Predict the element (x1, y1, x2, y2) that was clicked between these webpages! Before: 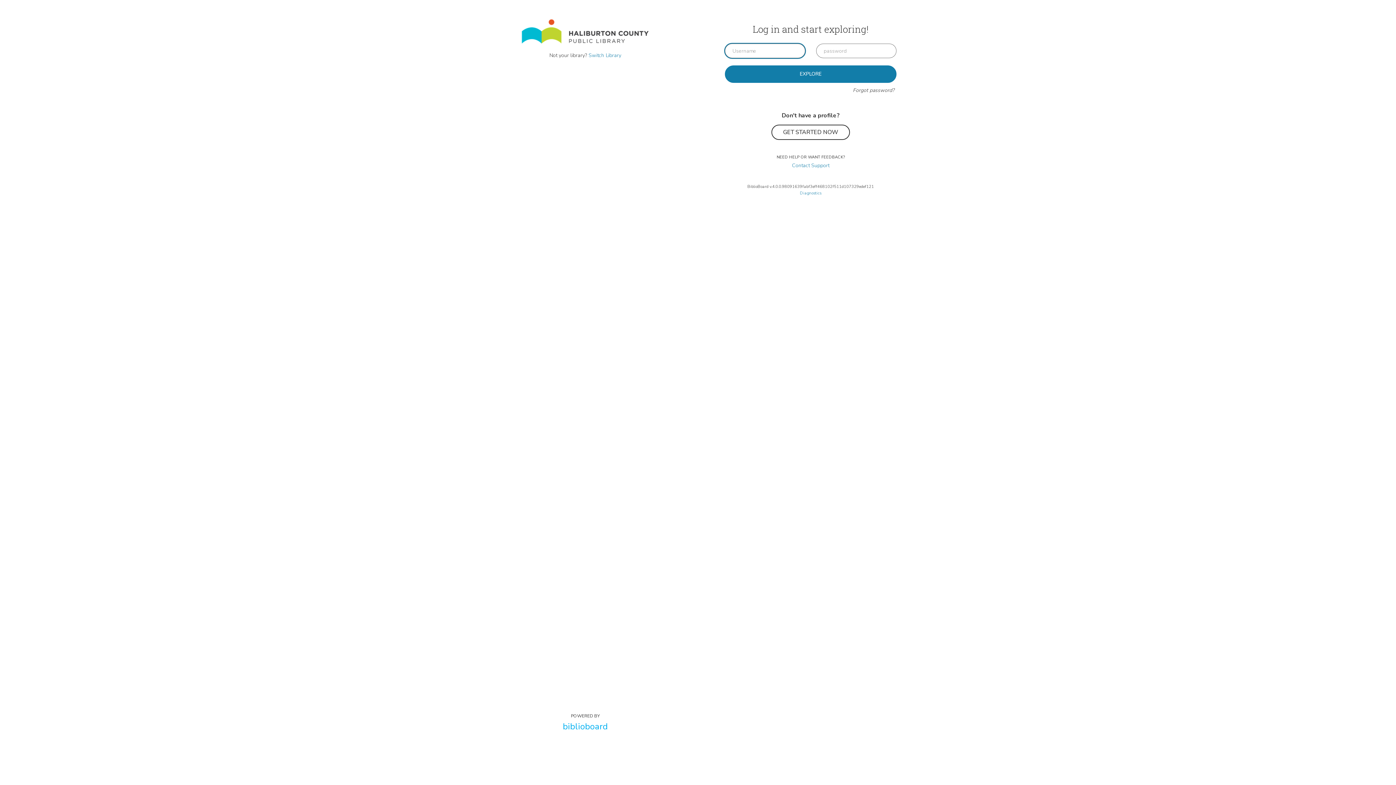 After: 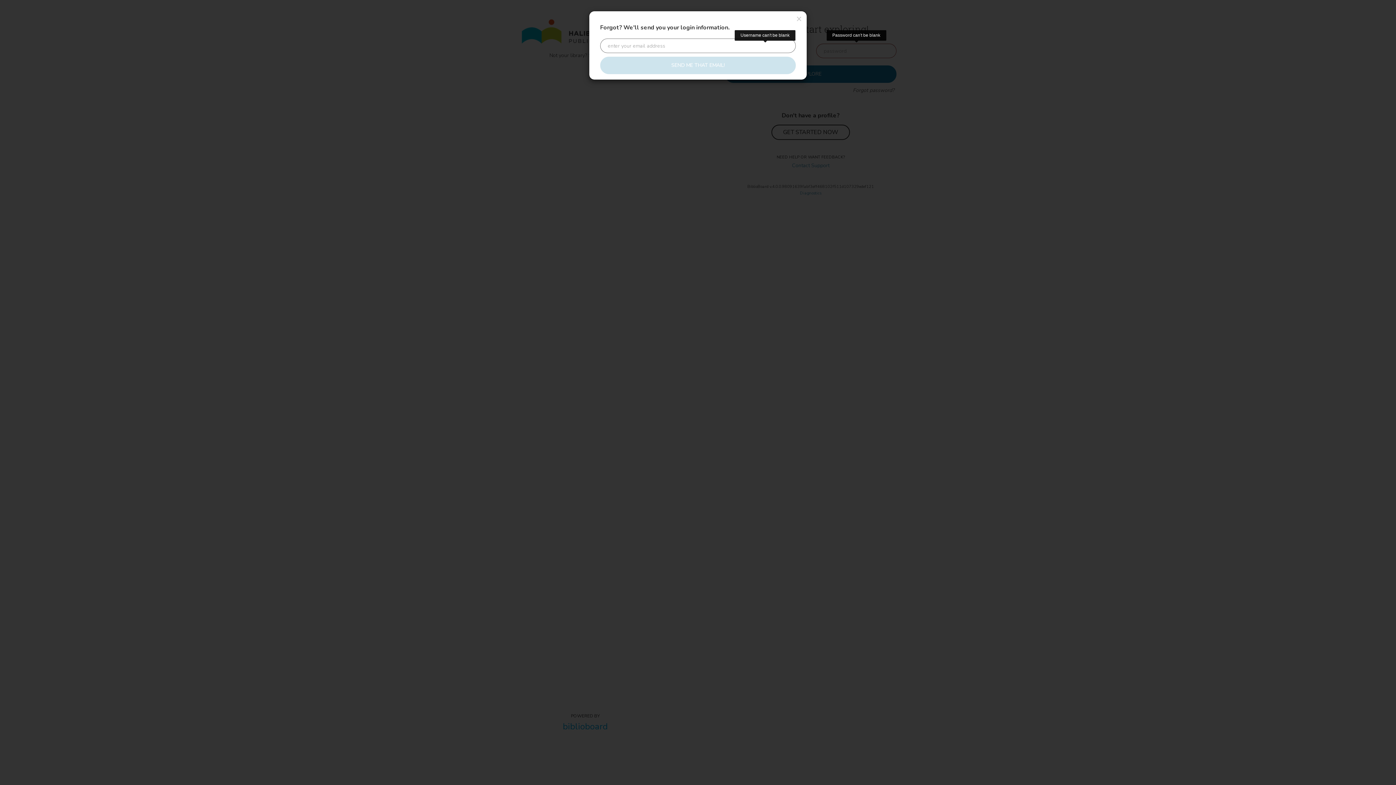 Action: label: Forgot password? bbox: (850, 86, 896, 94)